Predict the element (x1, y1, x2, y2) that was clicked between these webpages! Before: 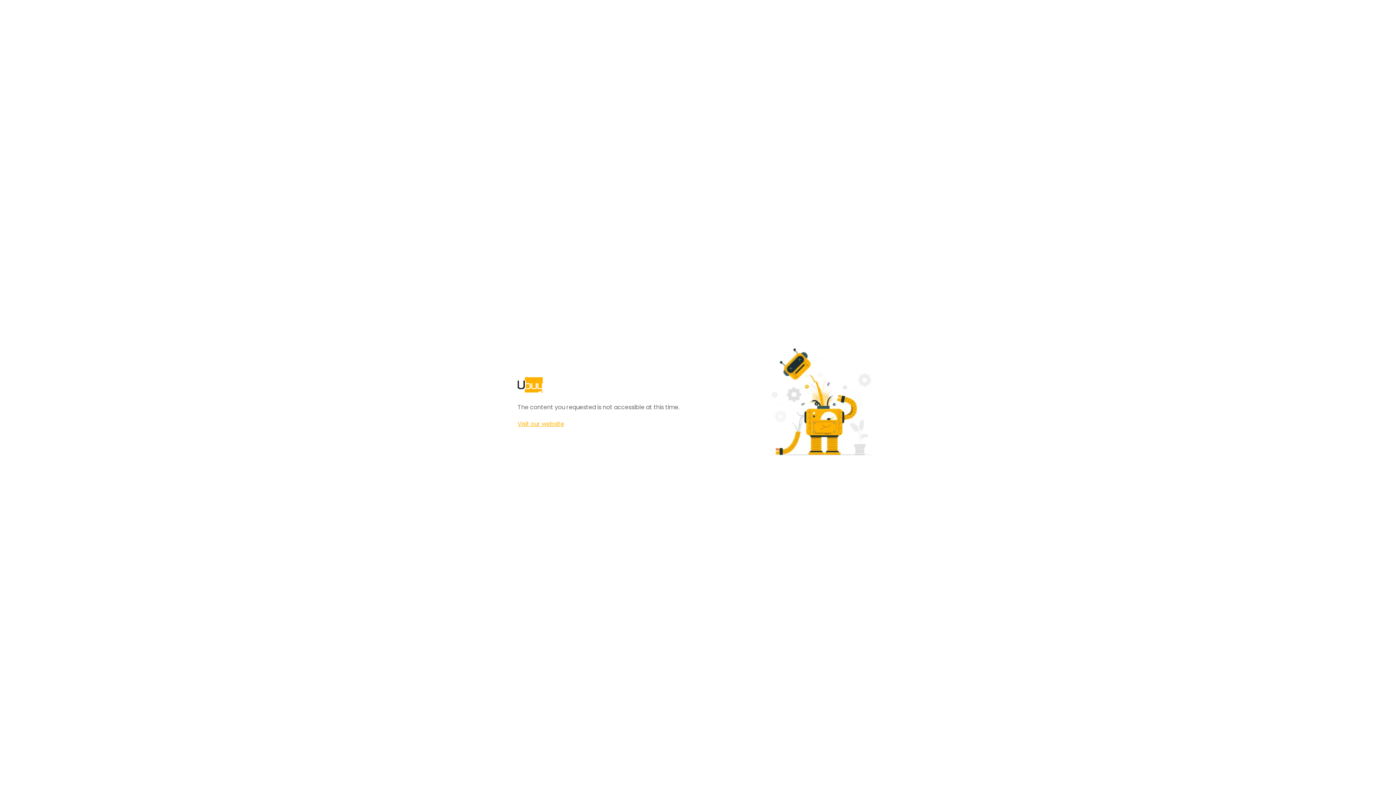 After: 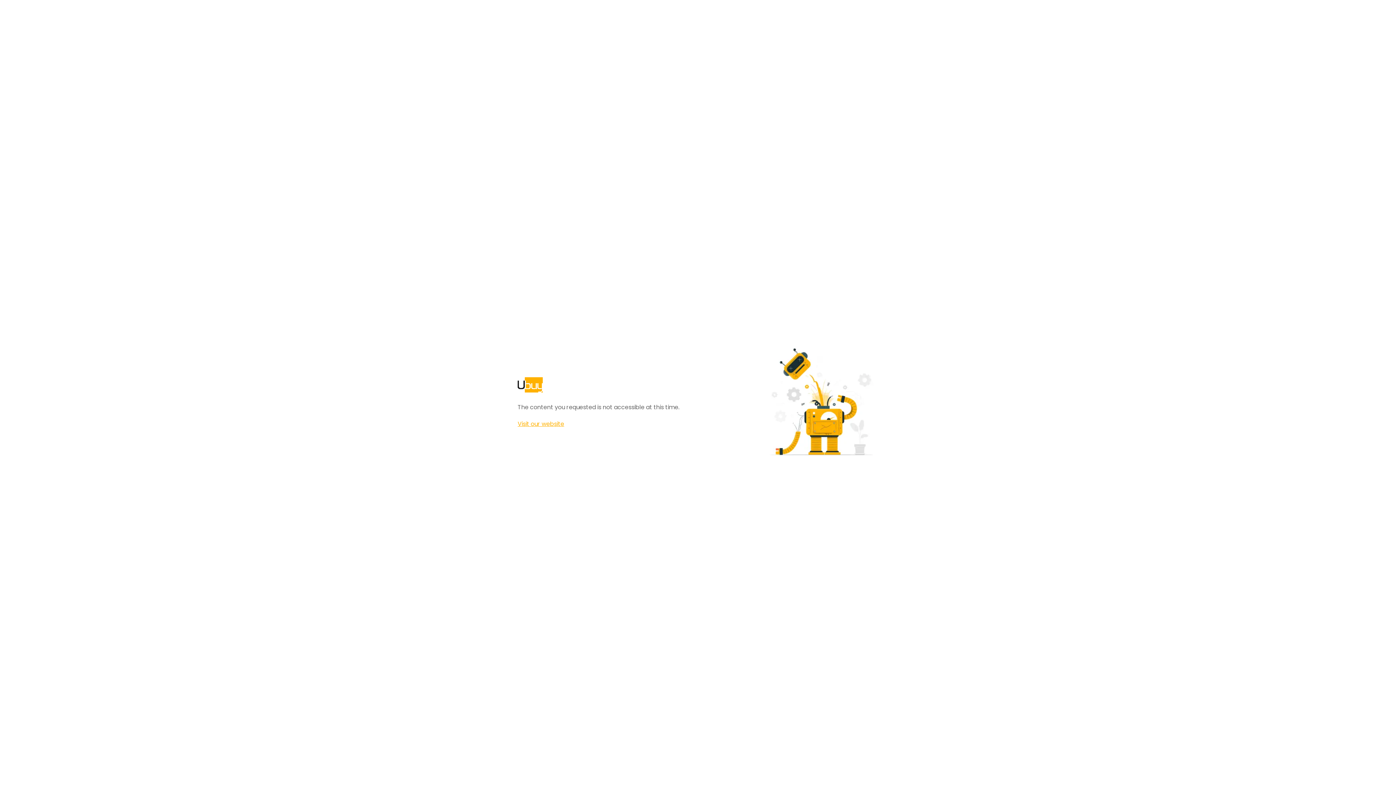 Action: label: Visit our website bbox: (517, 420, 564, 428)